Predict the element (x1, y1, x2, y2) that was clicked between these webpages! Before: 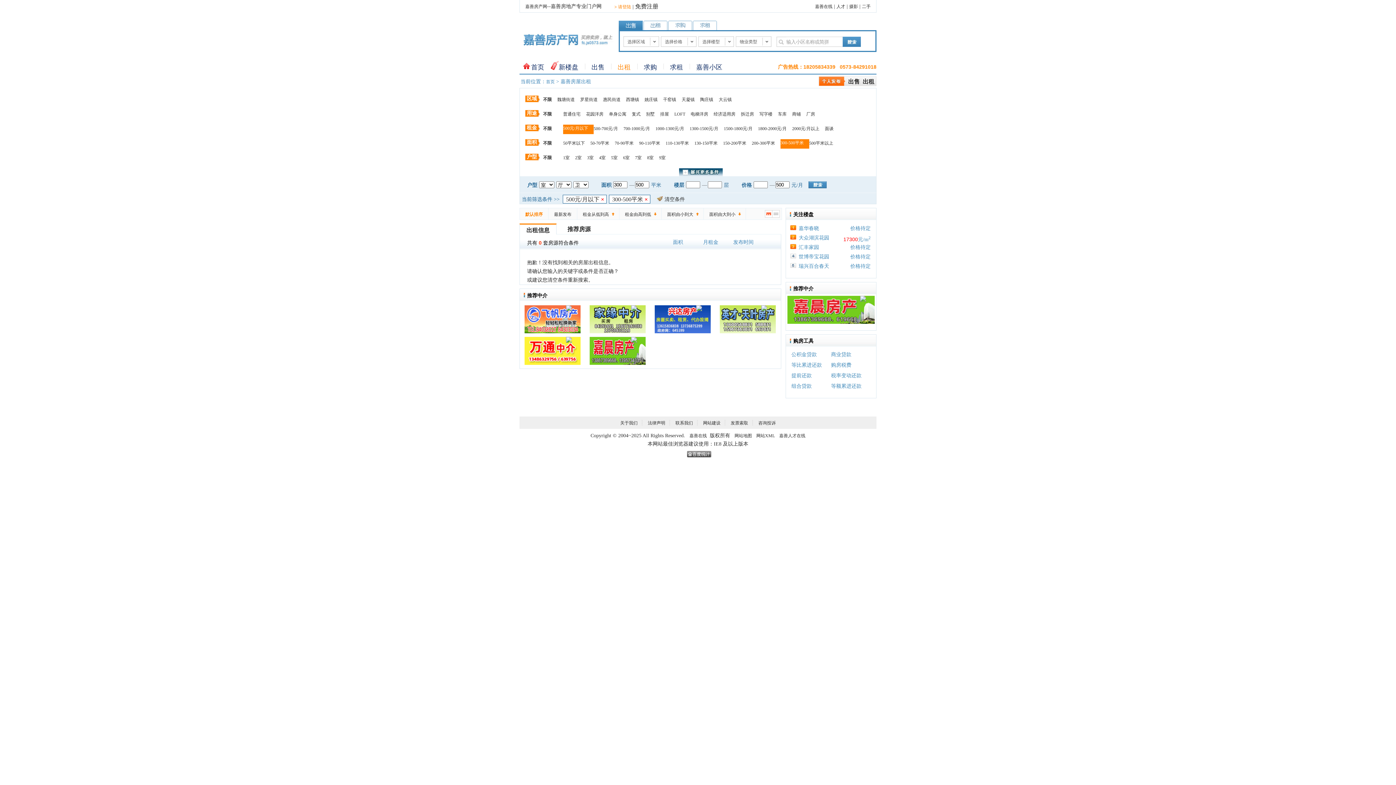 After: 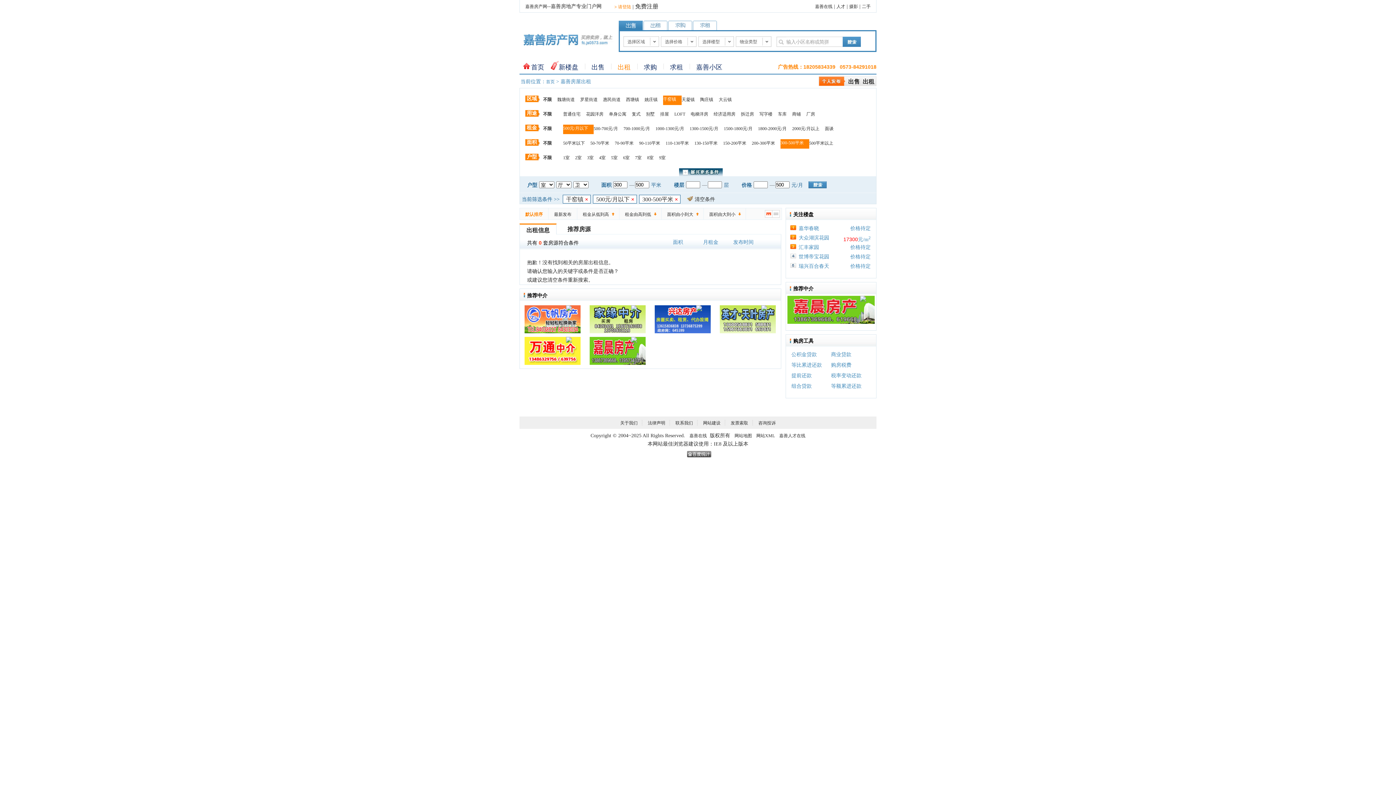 Action: bbox: (663, 95, 681, 105) label: 干窑镇